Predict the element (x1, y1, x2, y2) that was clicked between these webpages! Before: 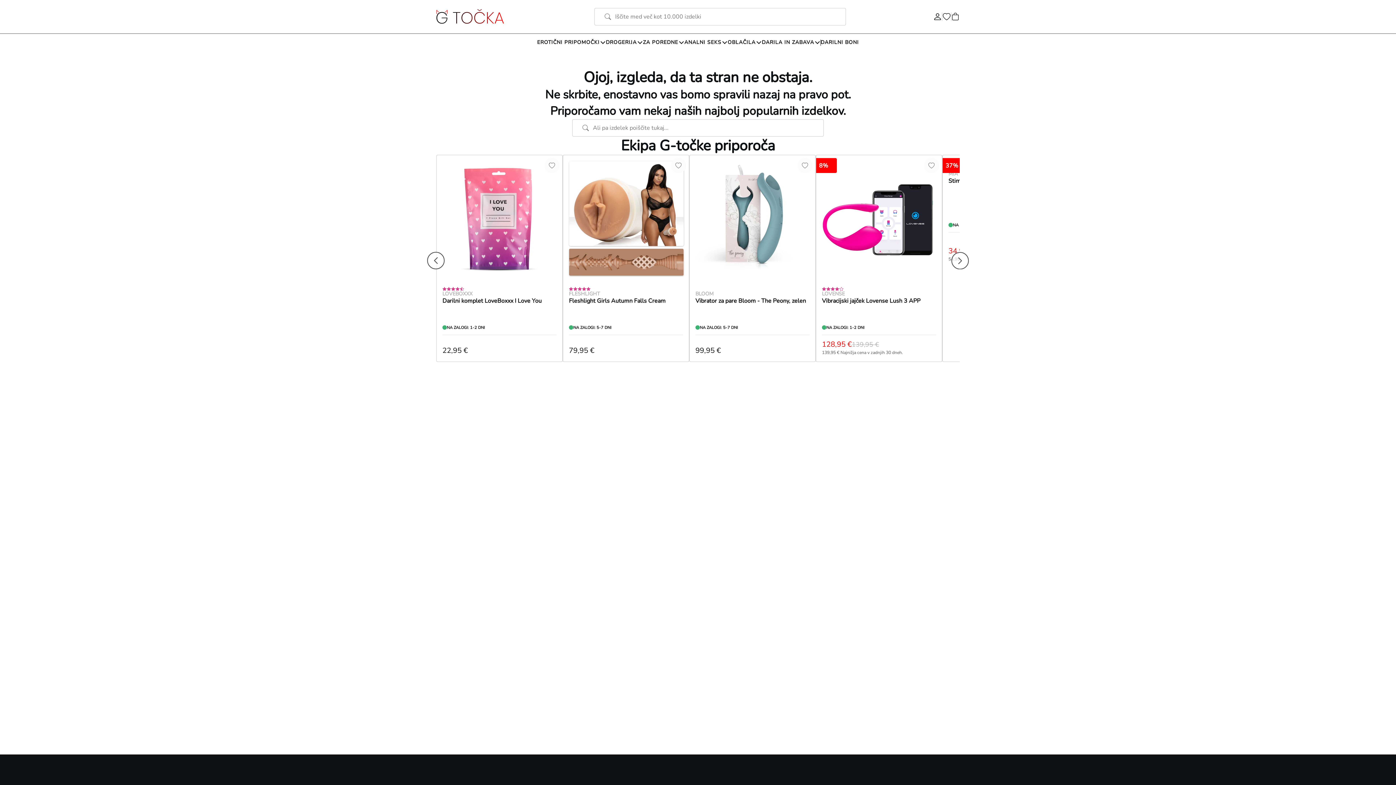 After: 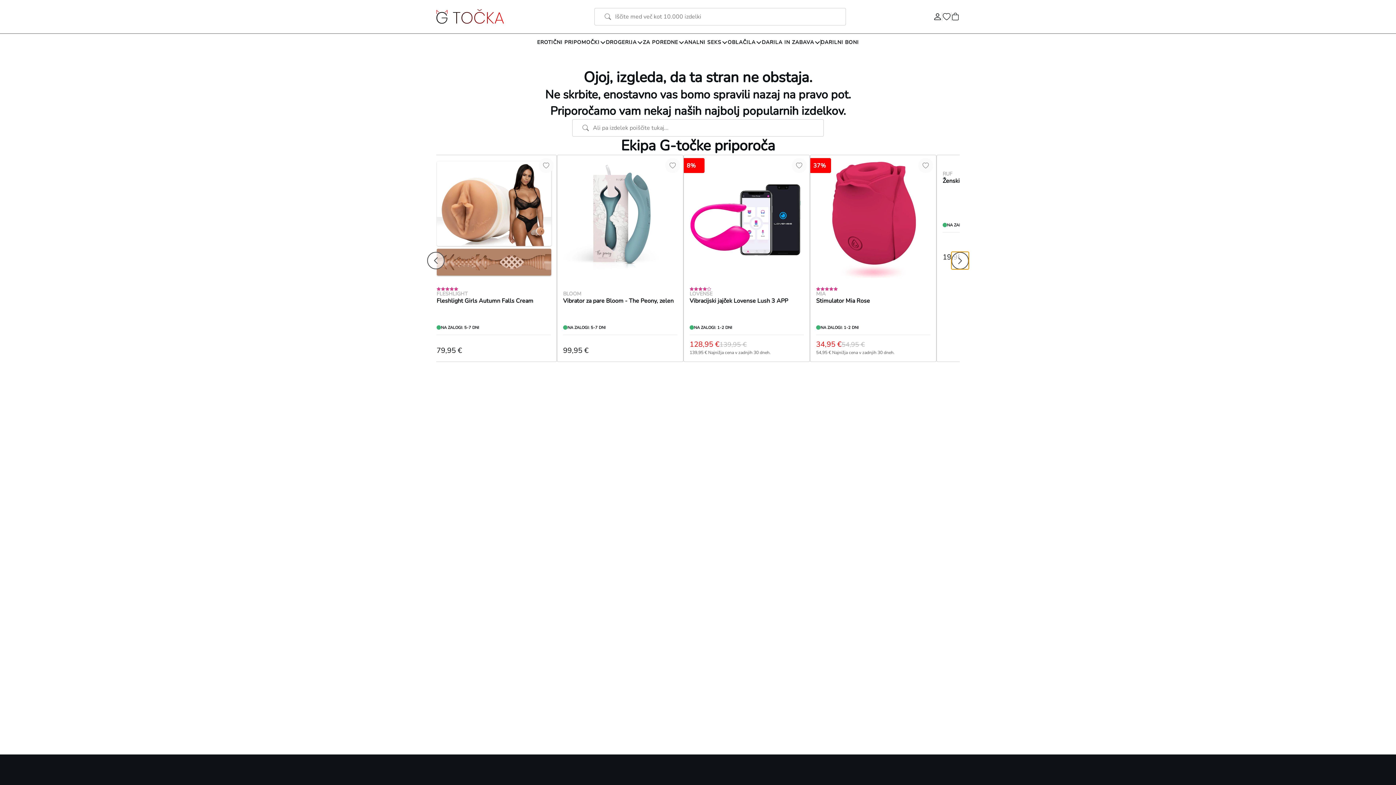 Action: bbox: (951, 252, 969, 269)